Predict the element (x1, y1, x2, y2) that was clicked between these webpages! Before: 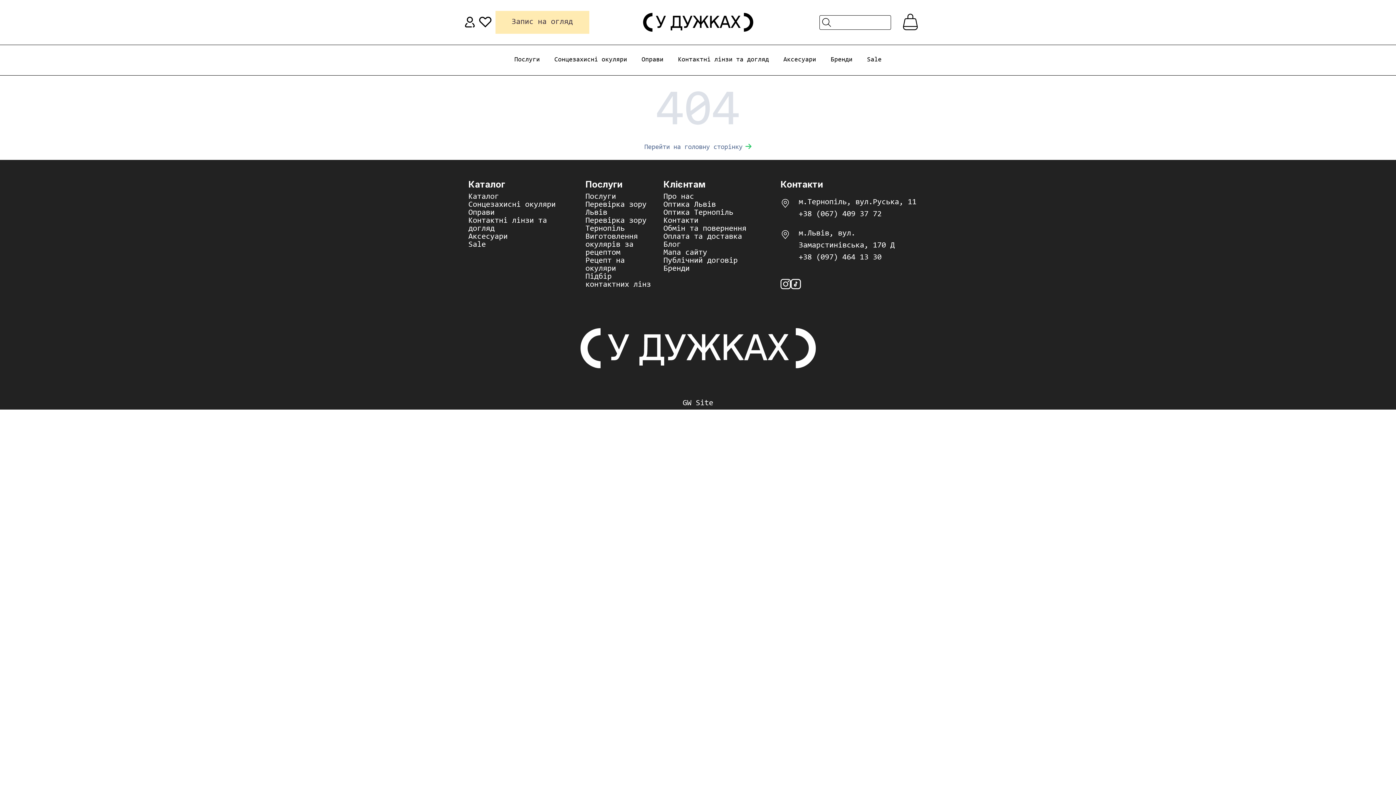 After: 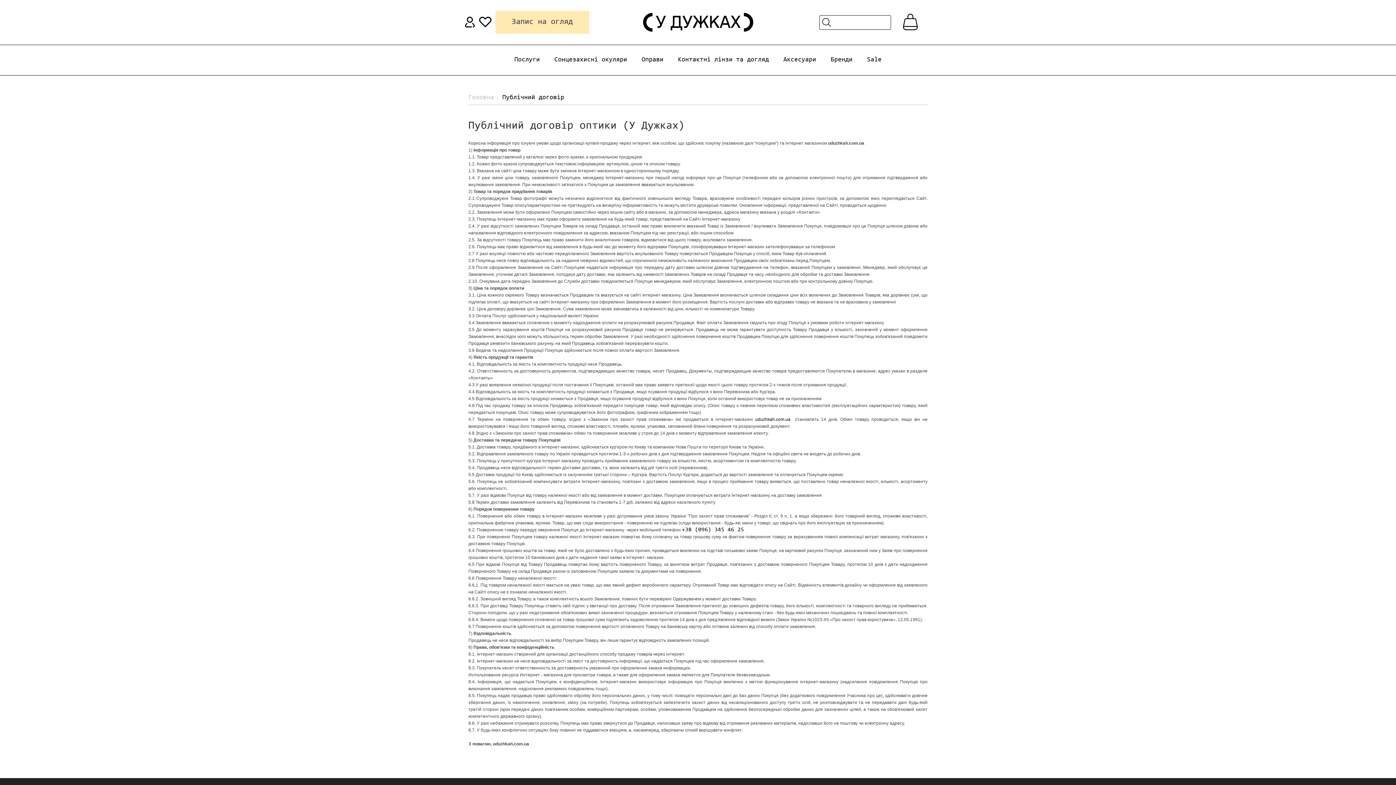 Action: label: Публічний договір bbox: (663, 257, 771, 265)